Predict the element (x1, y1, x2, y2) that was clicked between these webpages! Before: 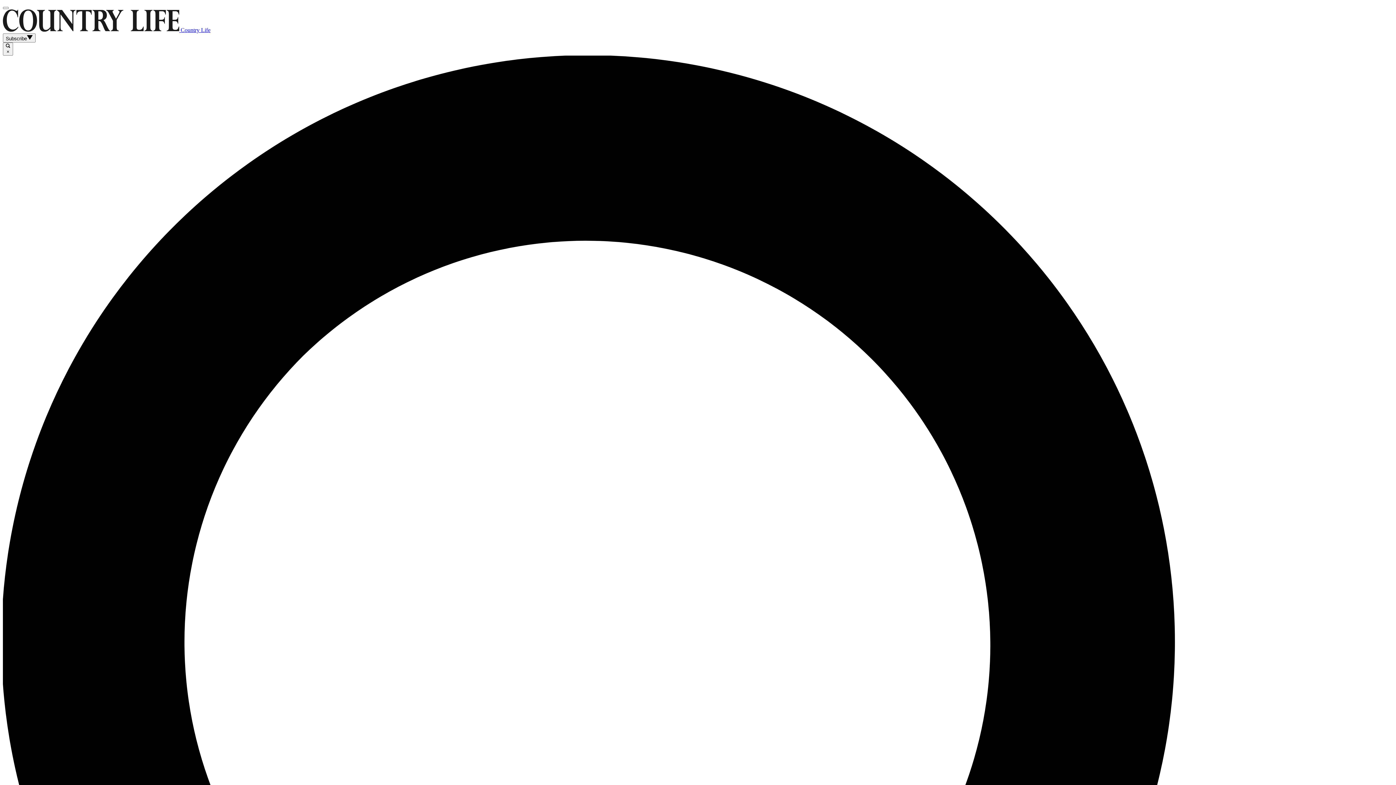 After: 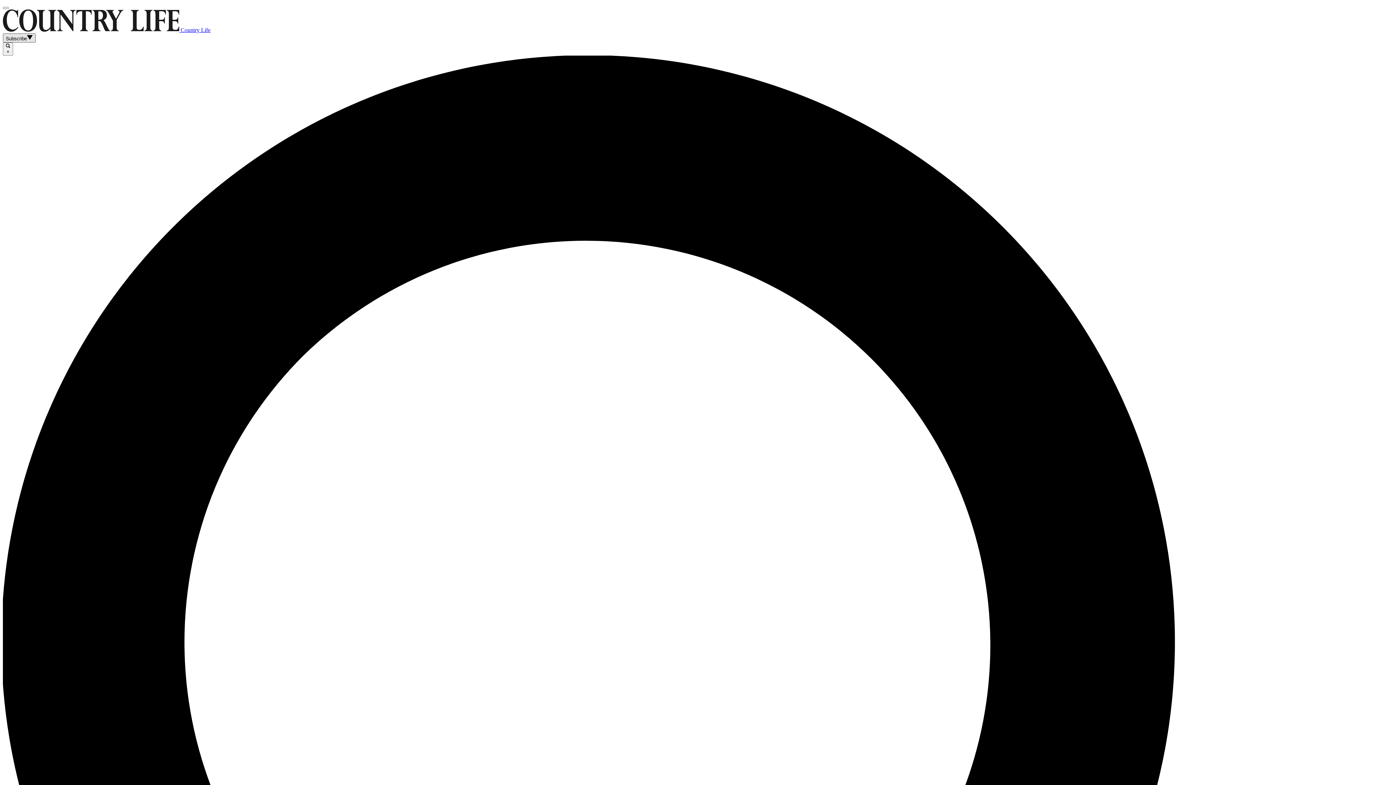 Action: label: Subscribe bbox: (2, 33, 35, 42)